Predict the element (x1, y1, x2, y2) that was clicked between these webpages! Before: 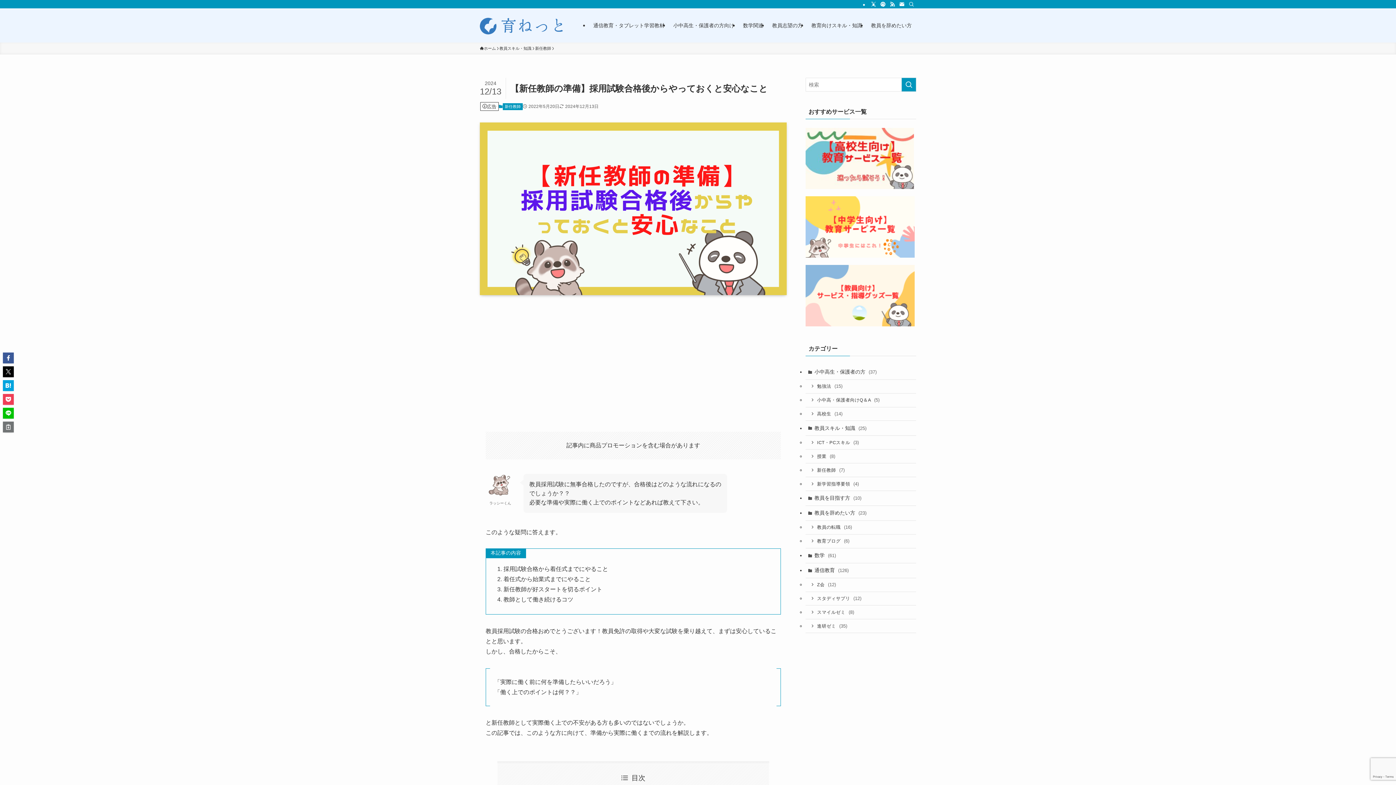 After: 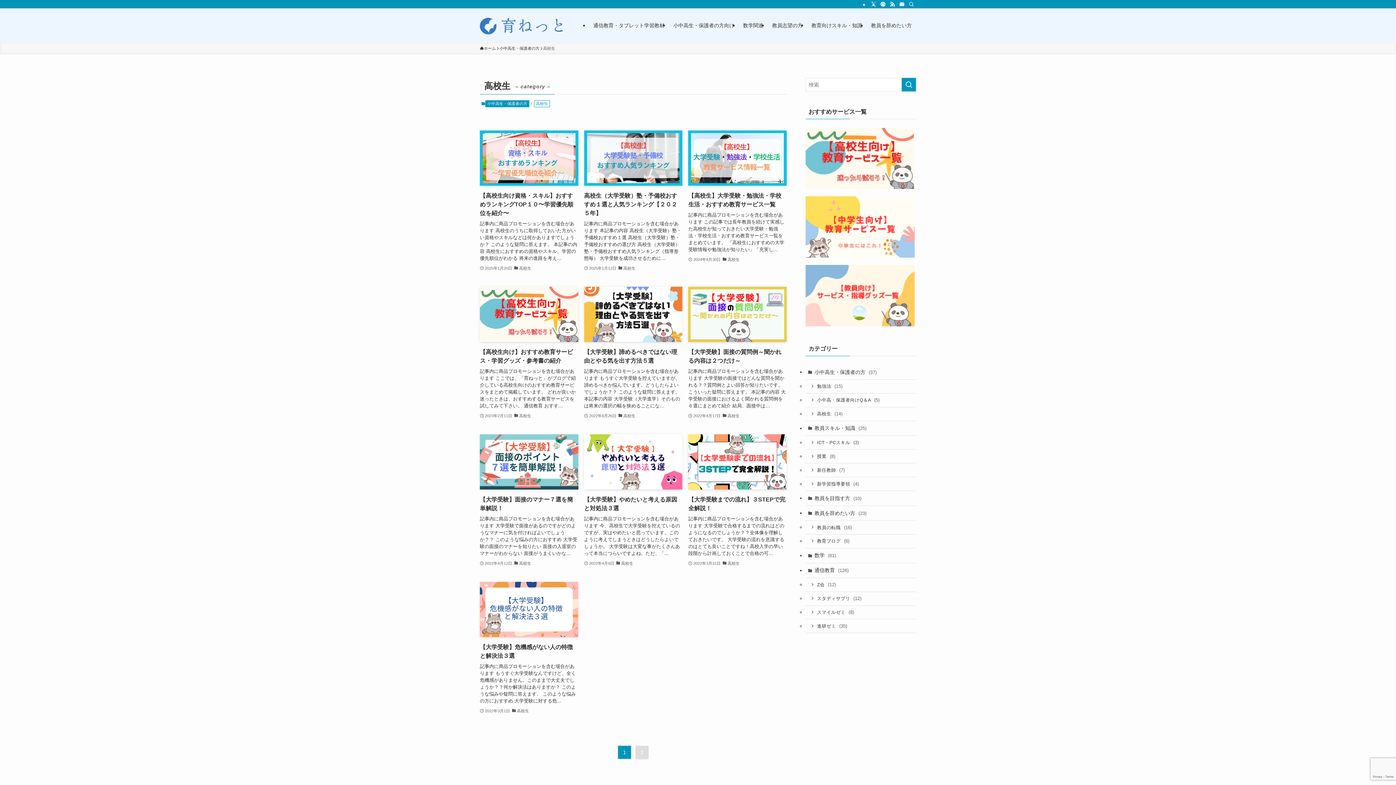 Action: label: 高校生 (14) bbox: (805, 407, 916, 421)